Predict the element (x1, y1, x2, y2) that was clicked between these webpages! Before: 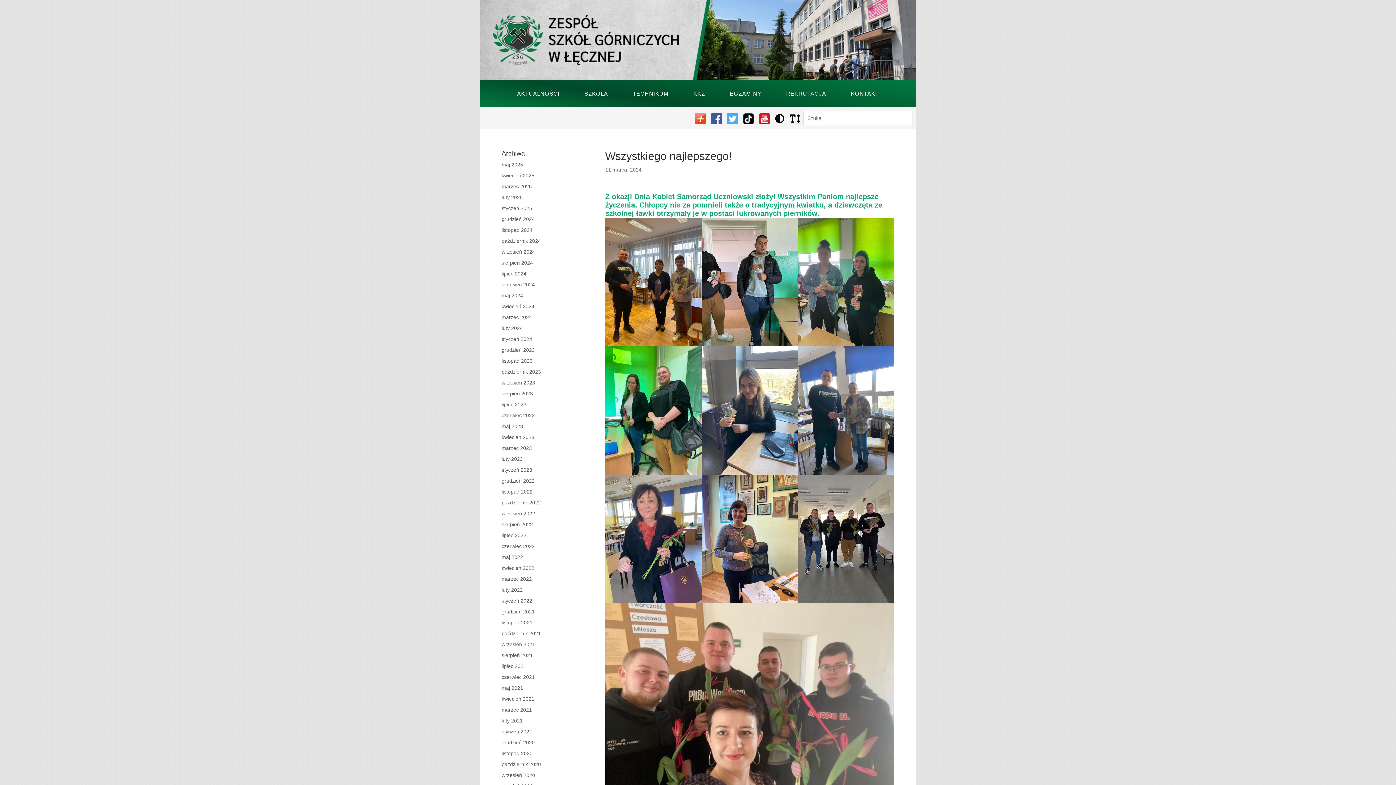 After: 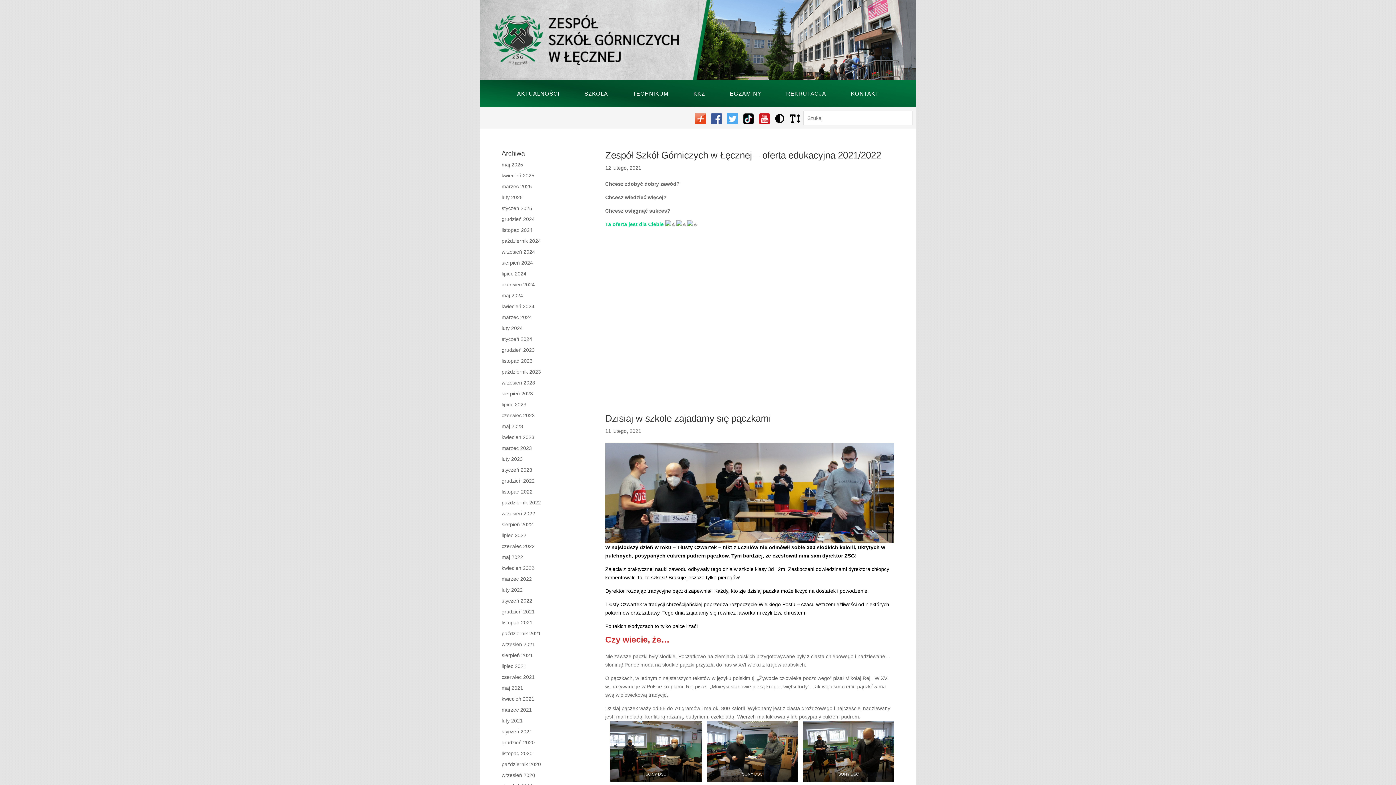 Action: bbox: (501, 718, 522, 724) label: luty 2021